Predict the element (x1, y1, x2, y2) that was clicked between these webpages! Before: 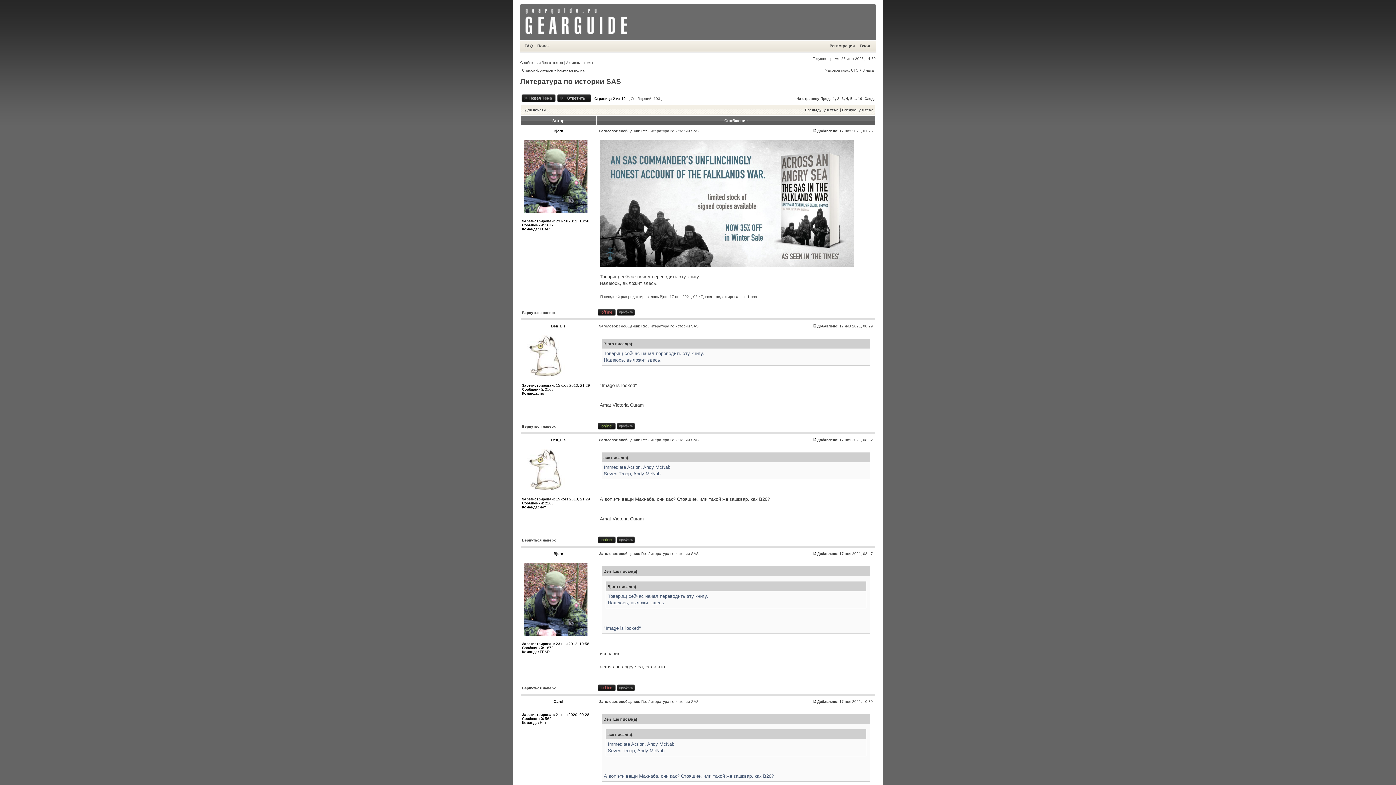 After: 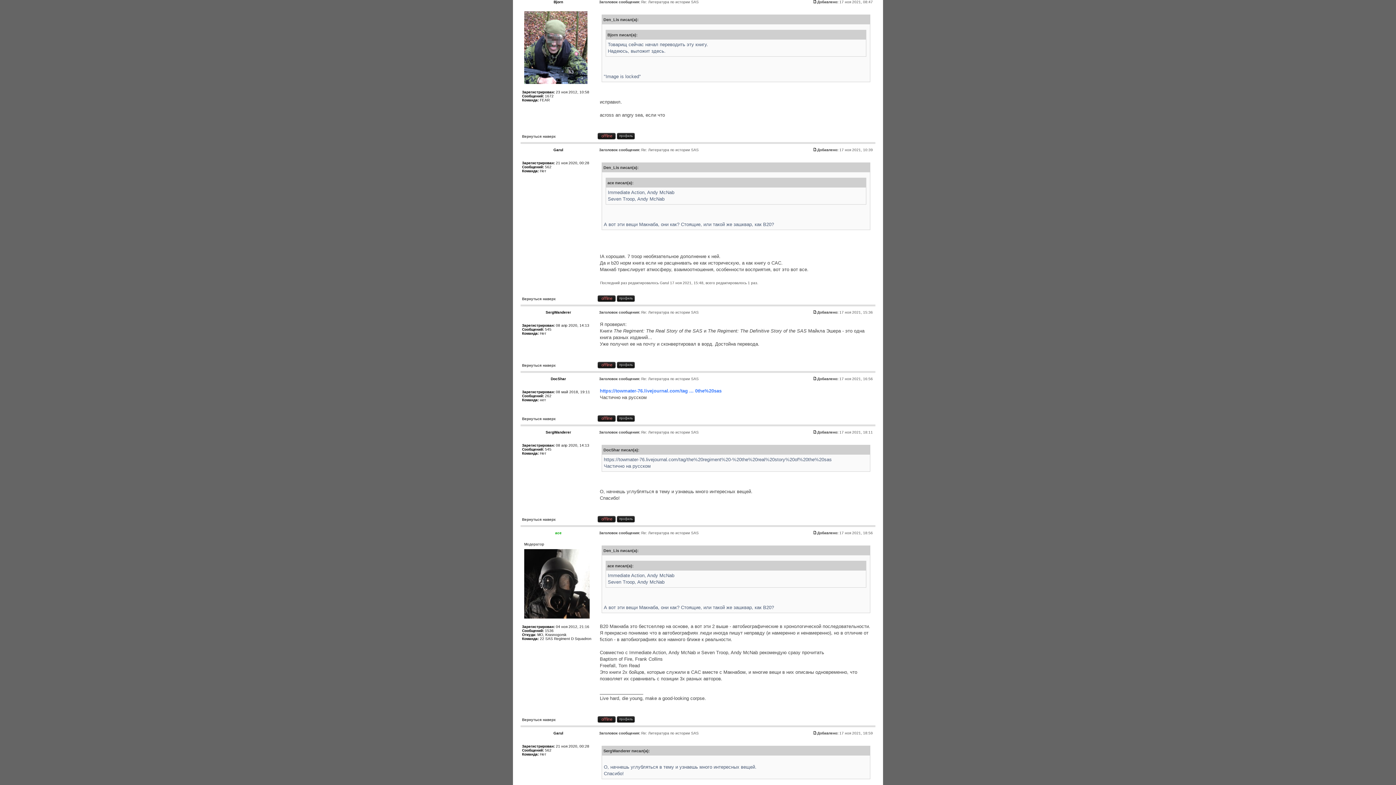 Action: bbox: (641, 552, 698, 556) label: Re: Литература по истории SAS